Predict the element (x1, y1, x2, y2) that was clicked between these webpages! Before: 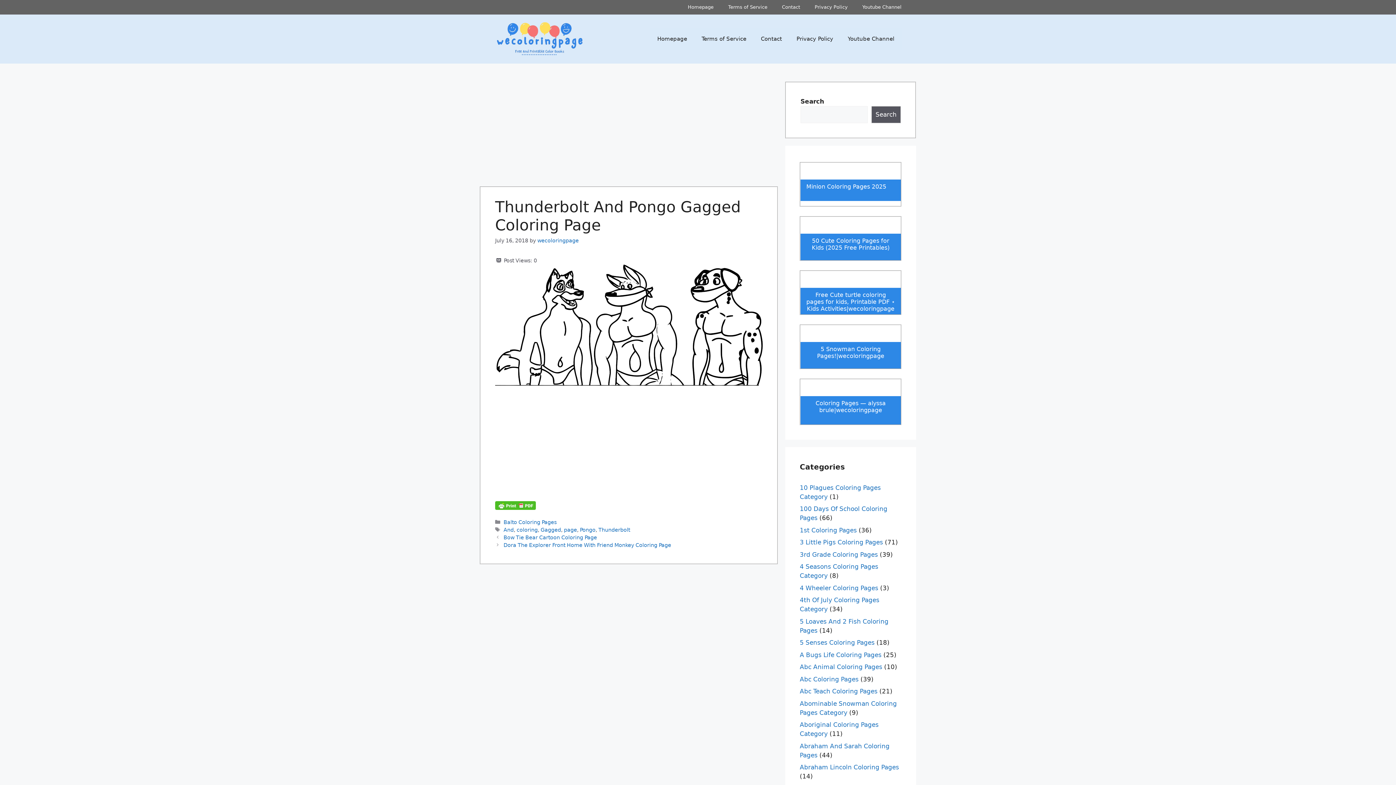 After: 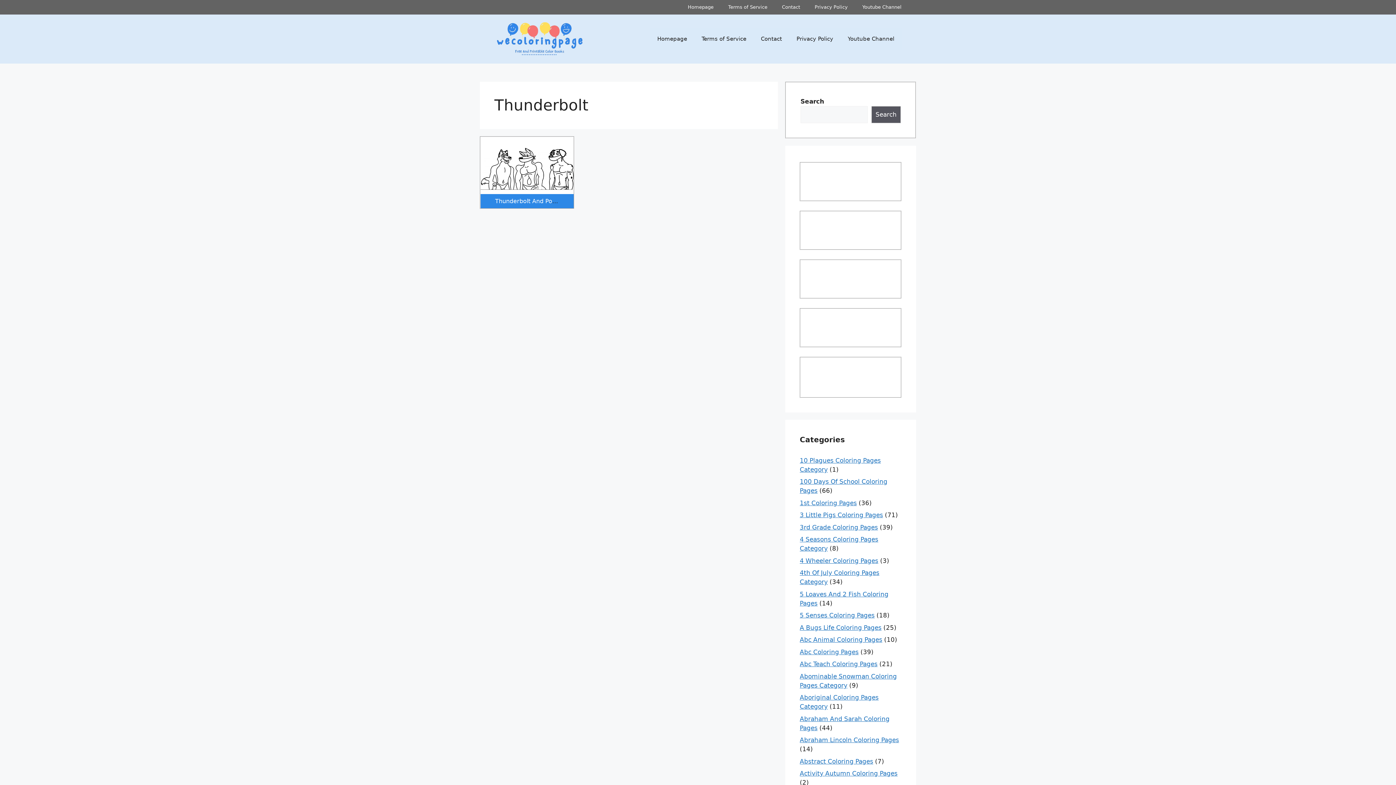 Action: bbox: (598, 527, 630, 532) label: Thunderbolt